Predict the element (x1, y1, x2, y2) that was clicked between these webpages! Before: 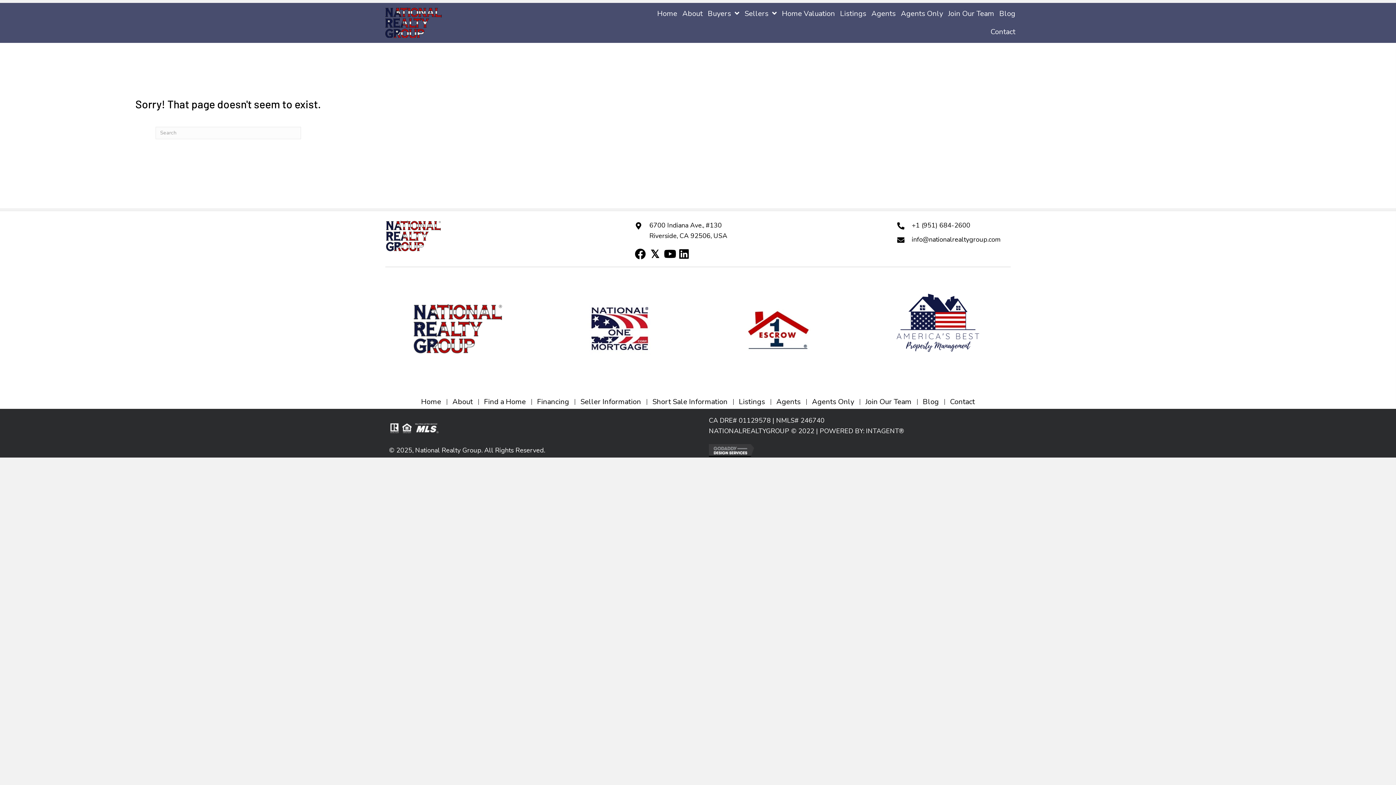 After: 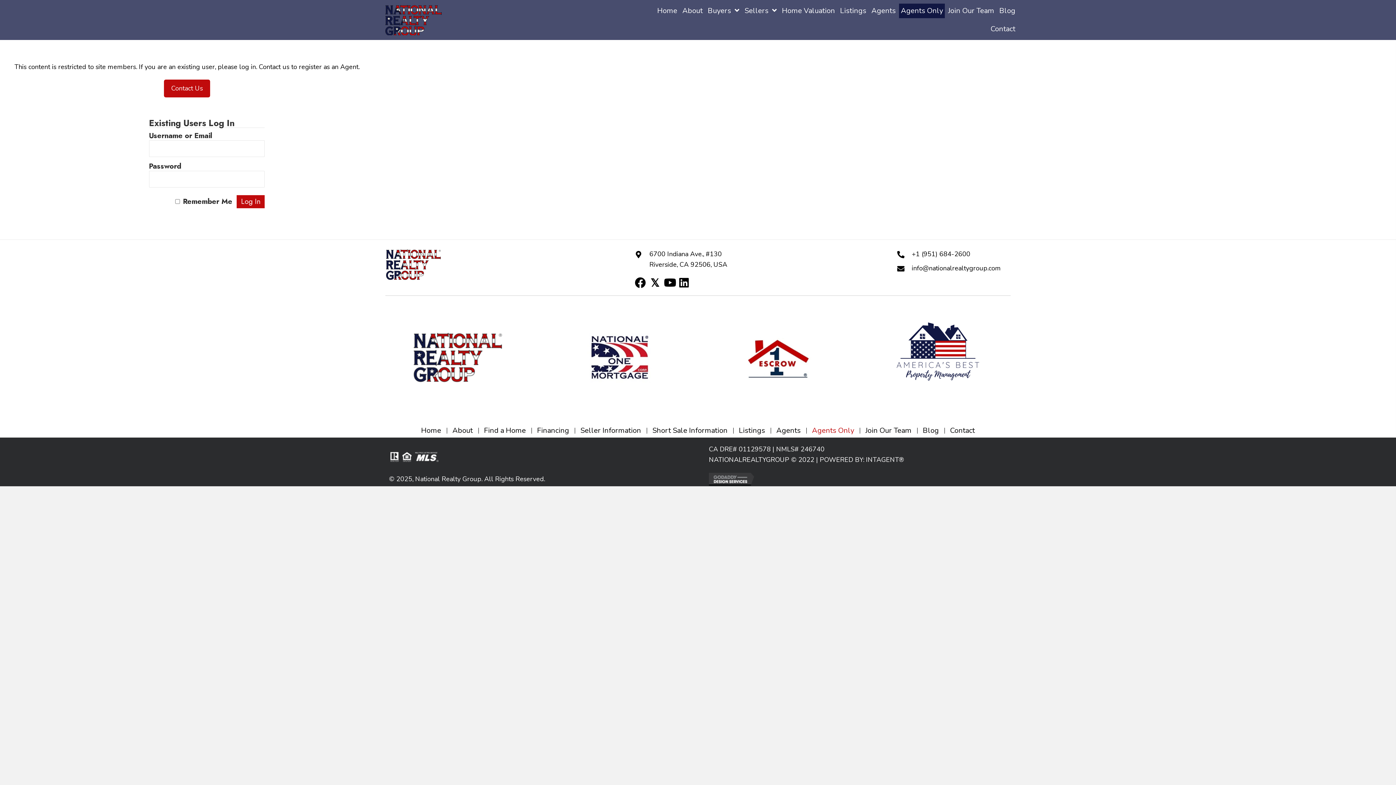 Action: bbox: (812, 399, 854, 405) label: Agents Only